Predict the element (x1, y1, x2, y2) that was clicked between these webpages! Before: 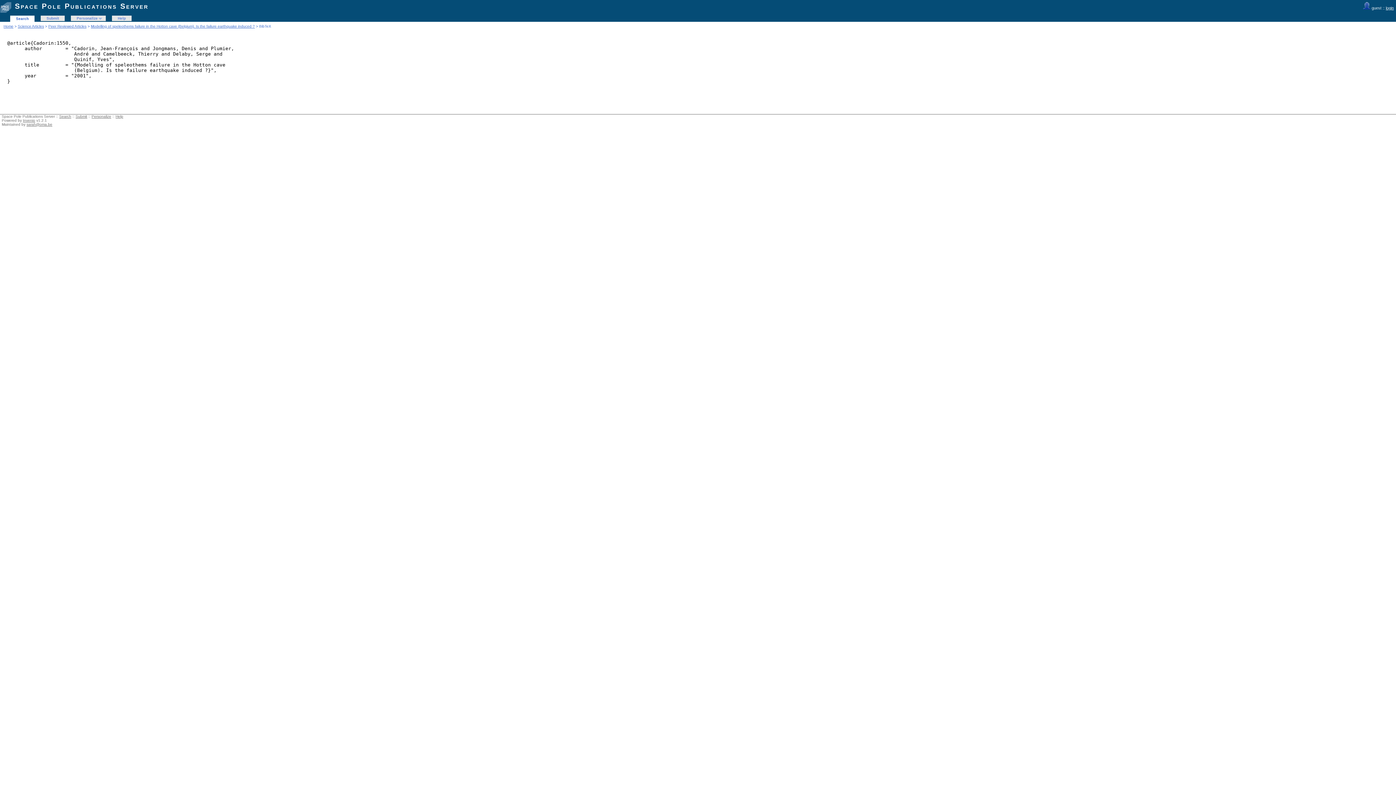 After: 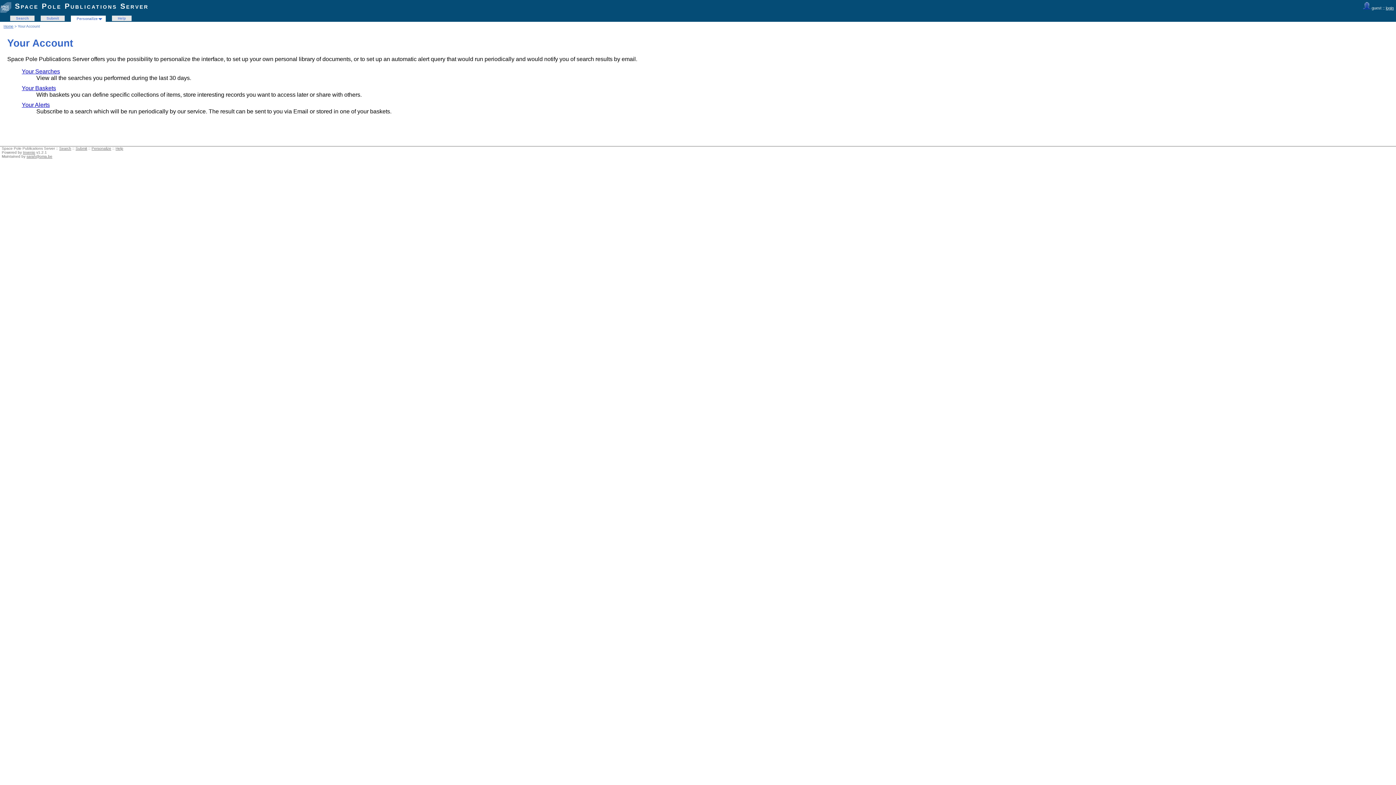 Action: bbox: (91, 114, 111, 118) label: Personalize